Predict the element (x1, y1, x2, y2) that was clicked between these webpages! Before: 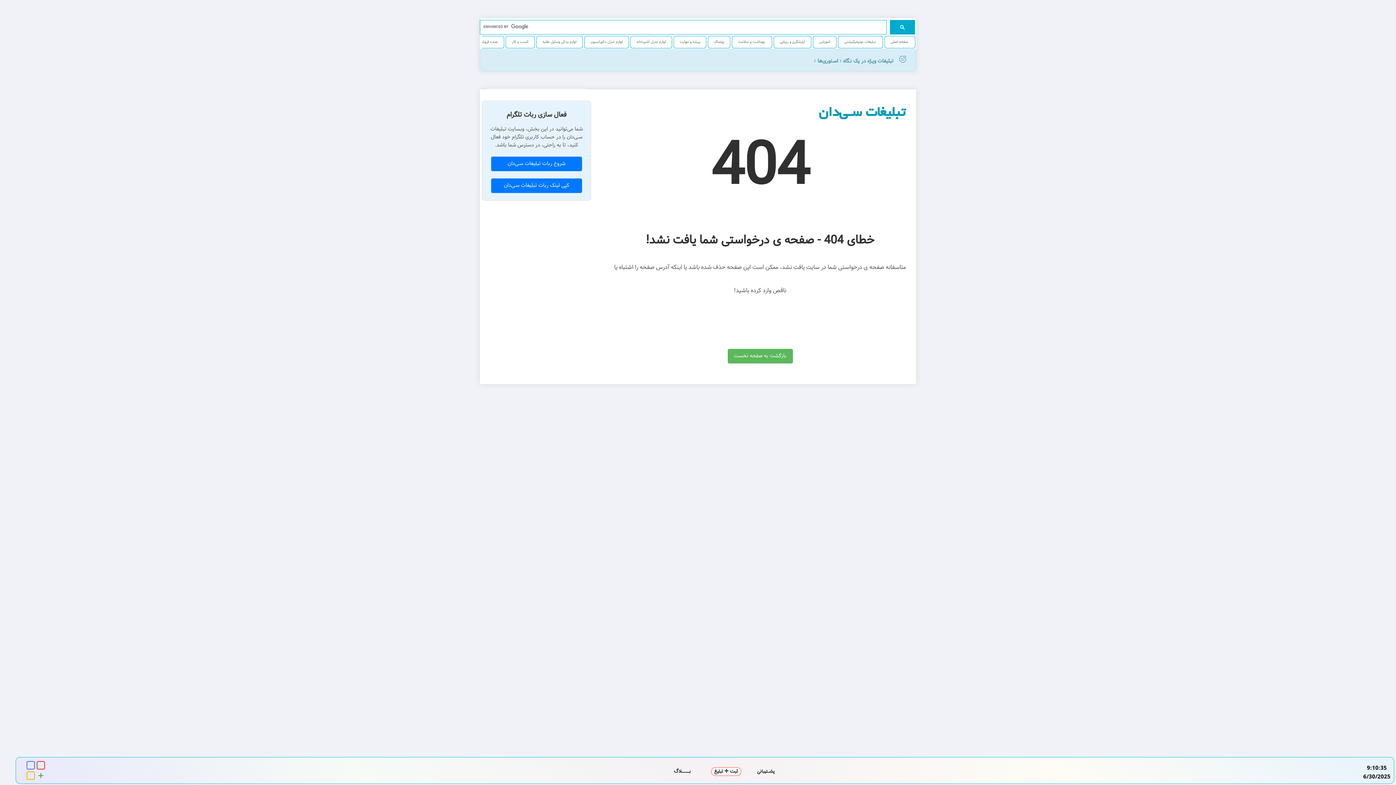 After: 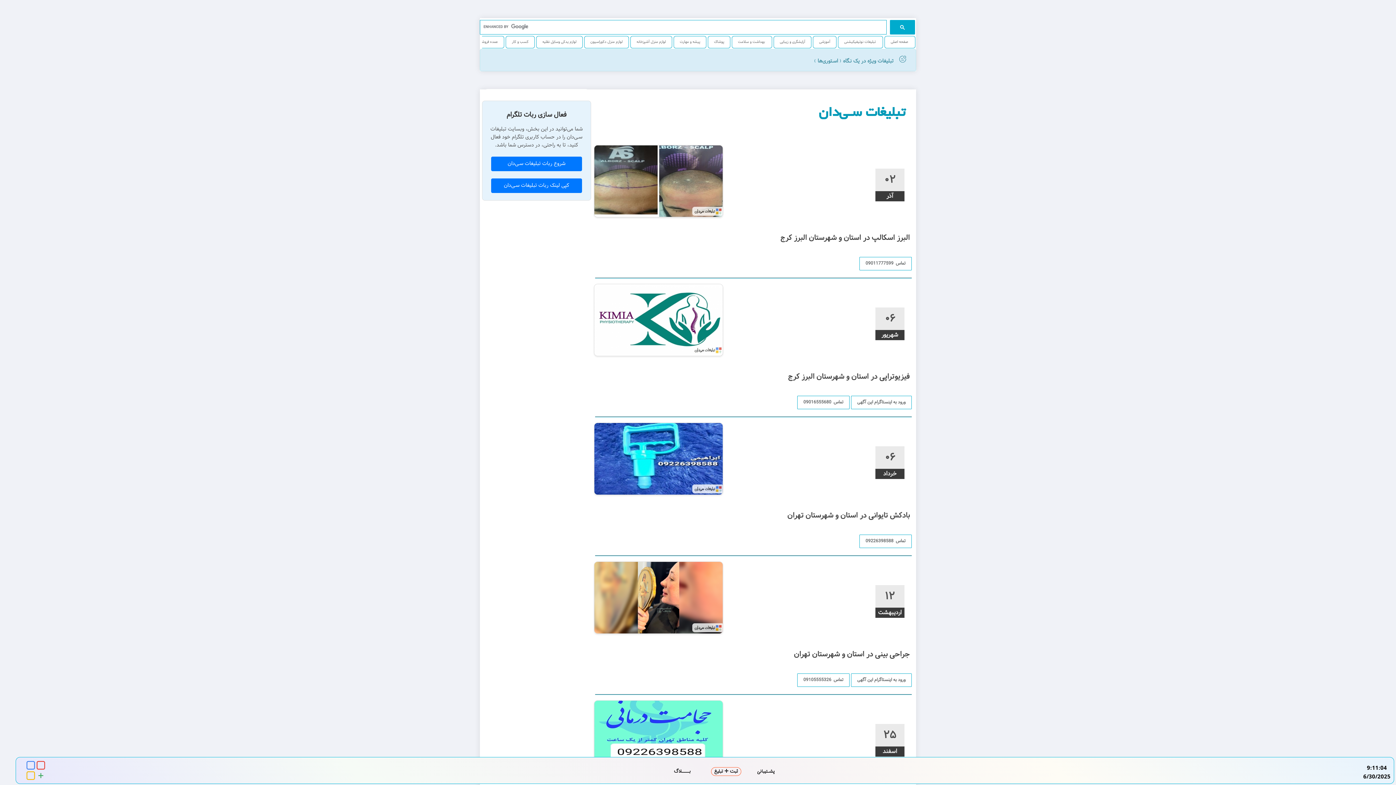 Action: label: ‌ بهداشت و سلامت bbox: (732, 36, 772, 48)